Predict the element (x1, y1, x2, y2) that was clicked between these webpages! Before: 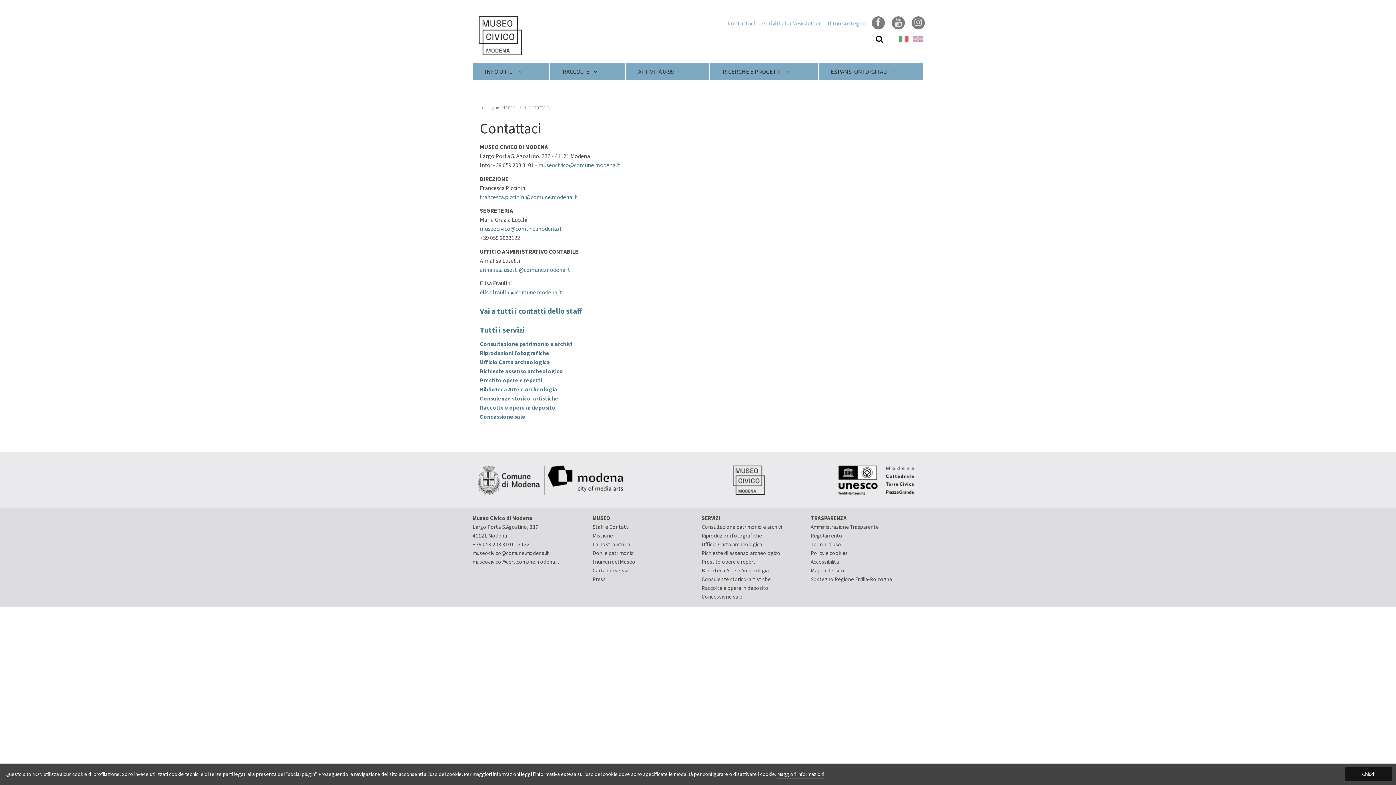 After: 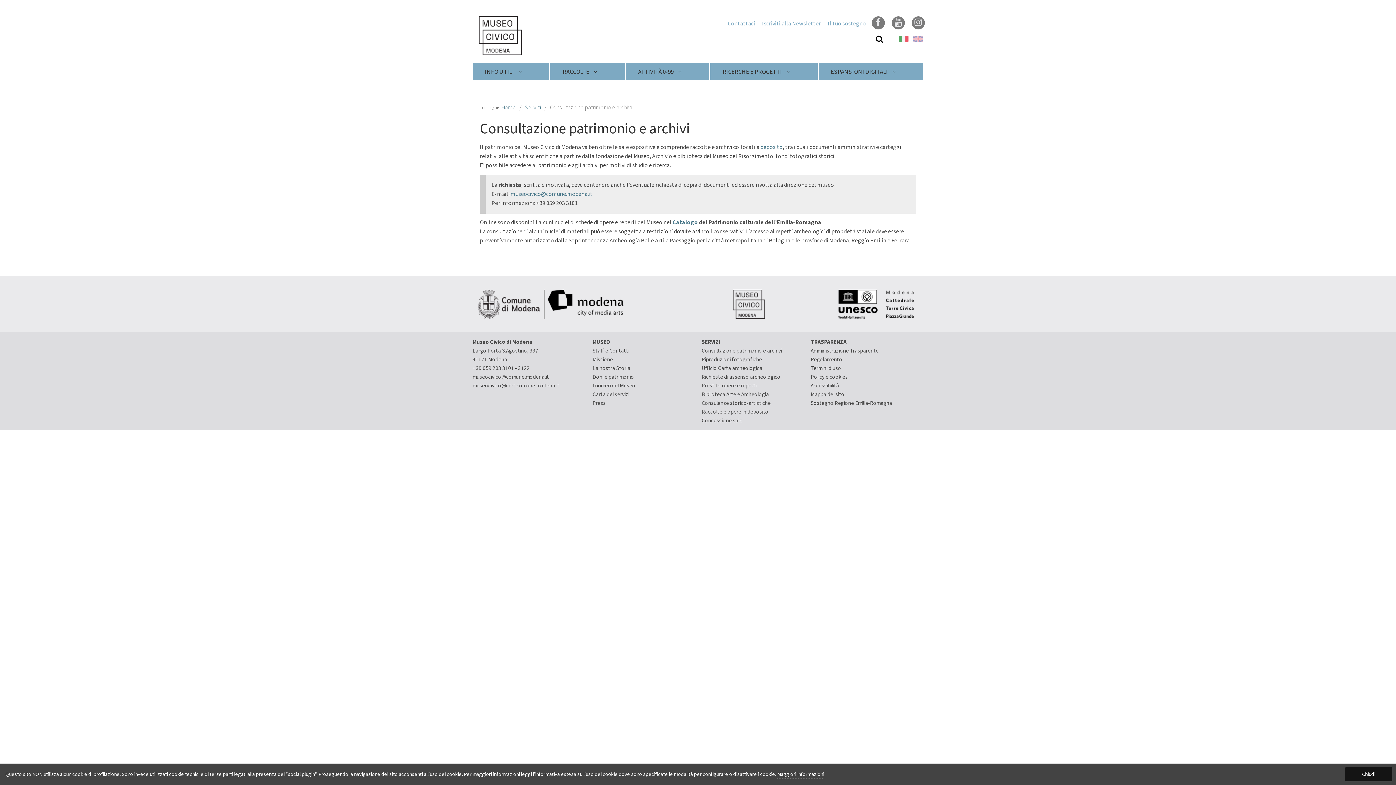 Action: bbox: (701, 523, 782, 531) label: Consultazione patrimonio e archivi